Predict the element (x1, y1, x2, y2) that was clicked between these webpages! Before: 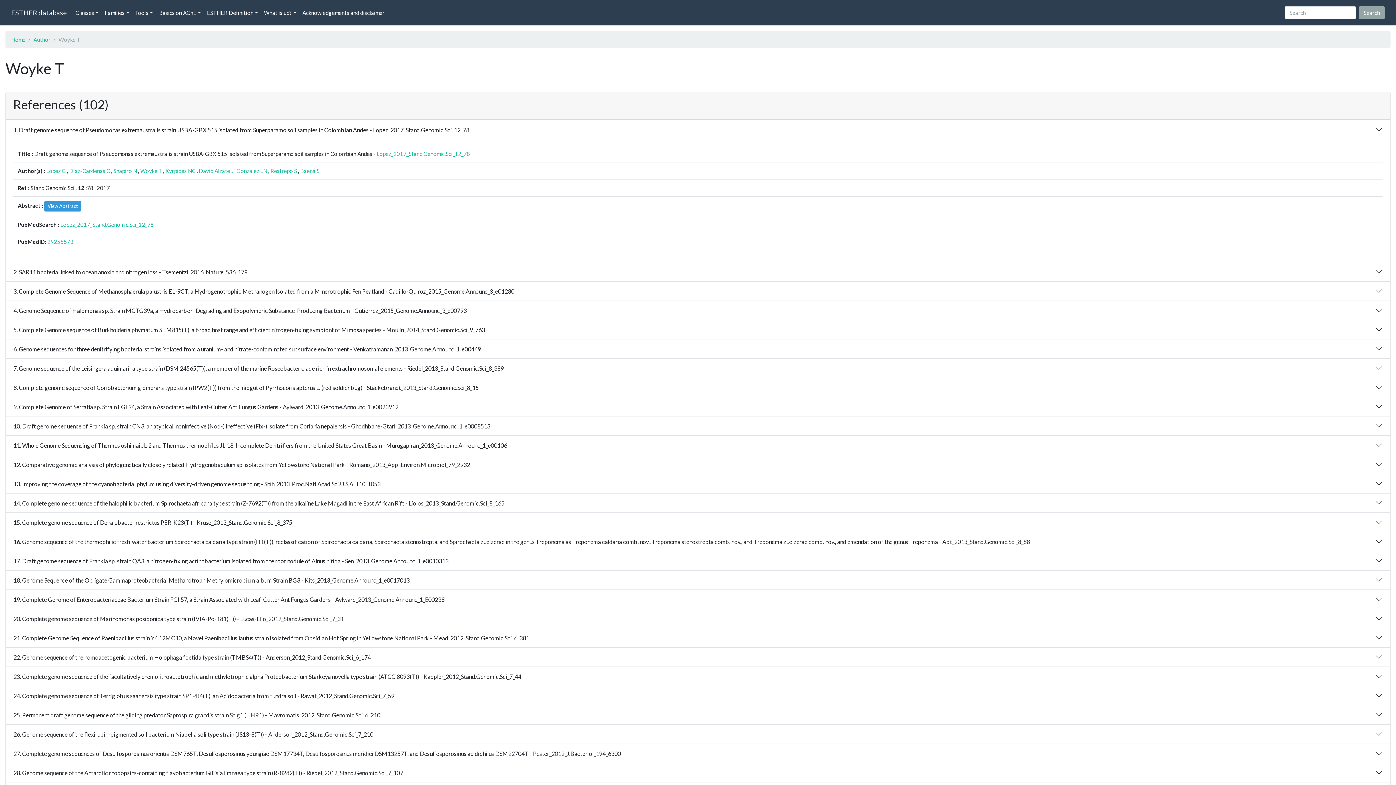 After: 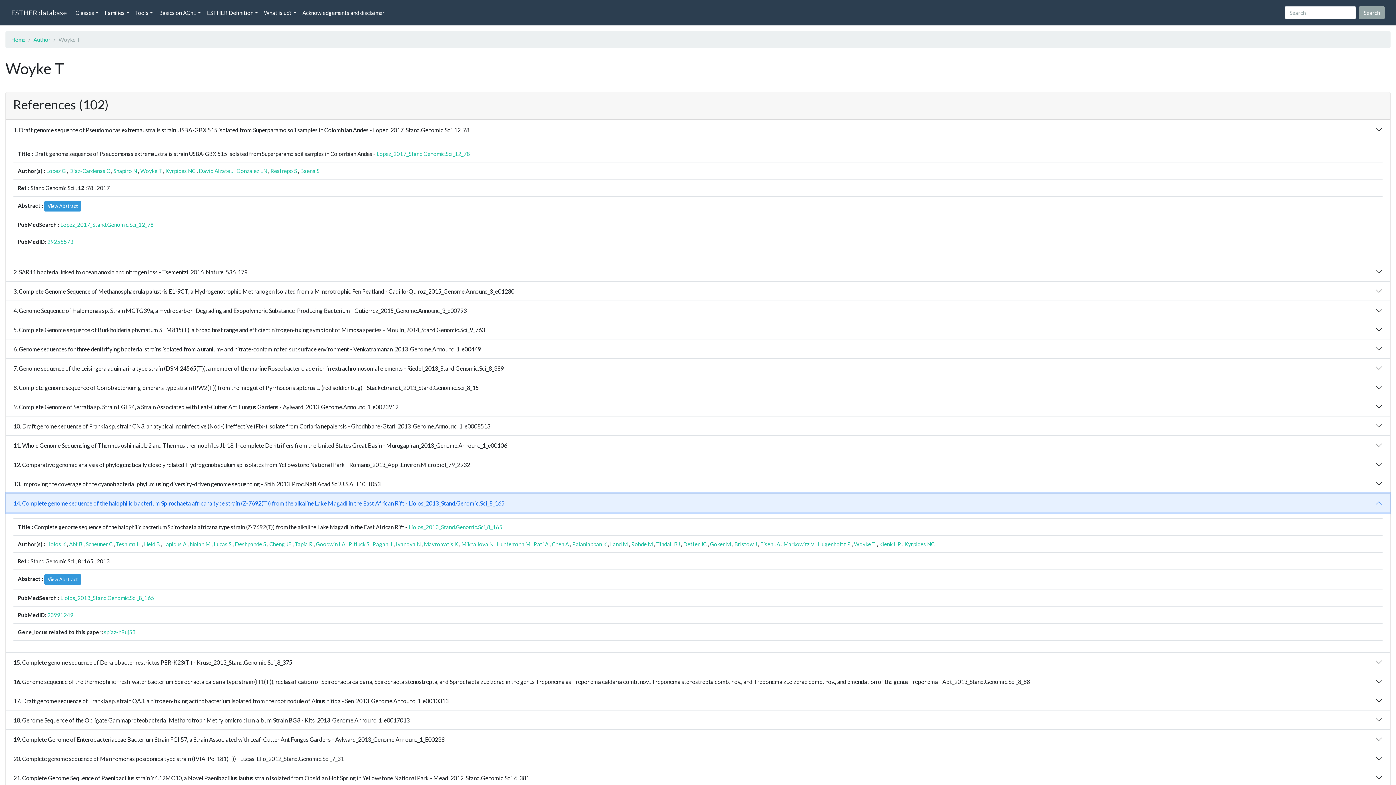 Action: bbox: (6, 493, 1390, 512) label: 14. Complete genome sequence of the halophilic bacterium Spirochaeta africana type strain (Z-7692(T)) from the alkaline Lake Magadi in the East African Rift - Liolos_2013_Stand.Genomic.Sci_8_165